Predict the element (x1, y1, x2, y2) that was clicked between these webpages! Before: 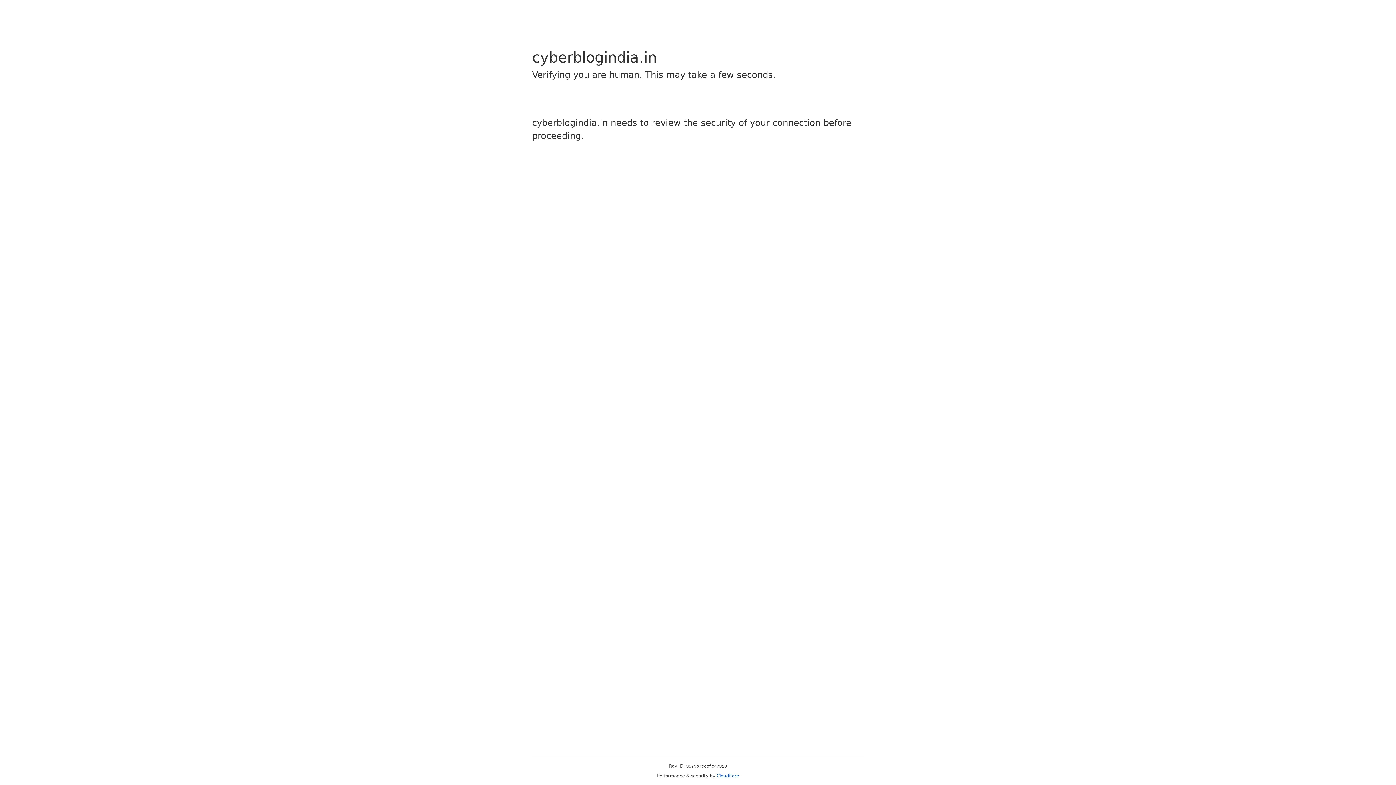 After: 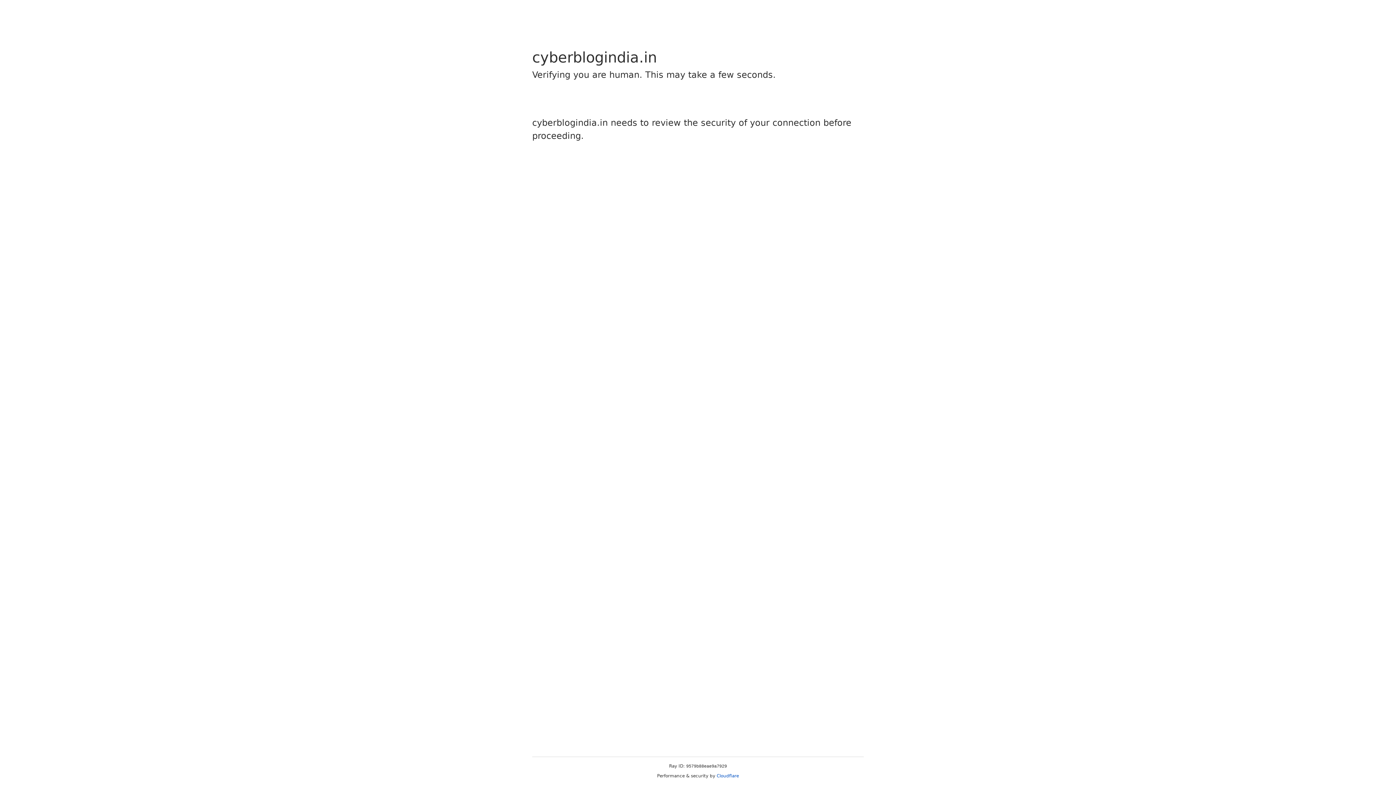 Action: label: Cloudflare bbox: (716, 773, 739, 778)